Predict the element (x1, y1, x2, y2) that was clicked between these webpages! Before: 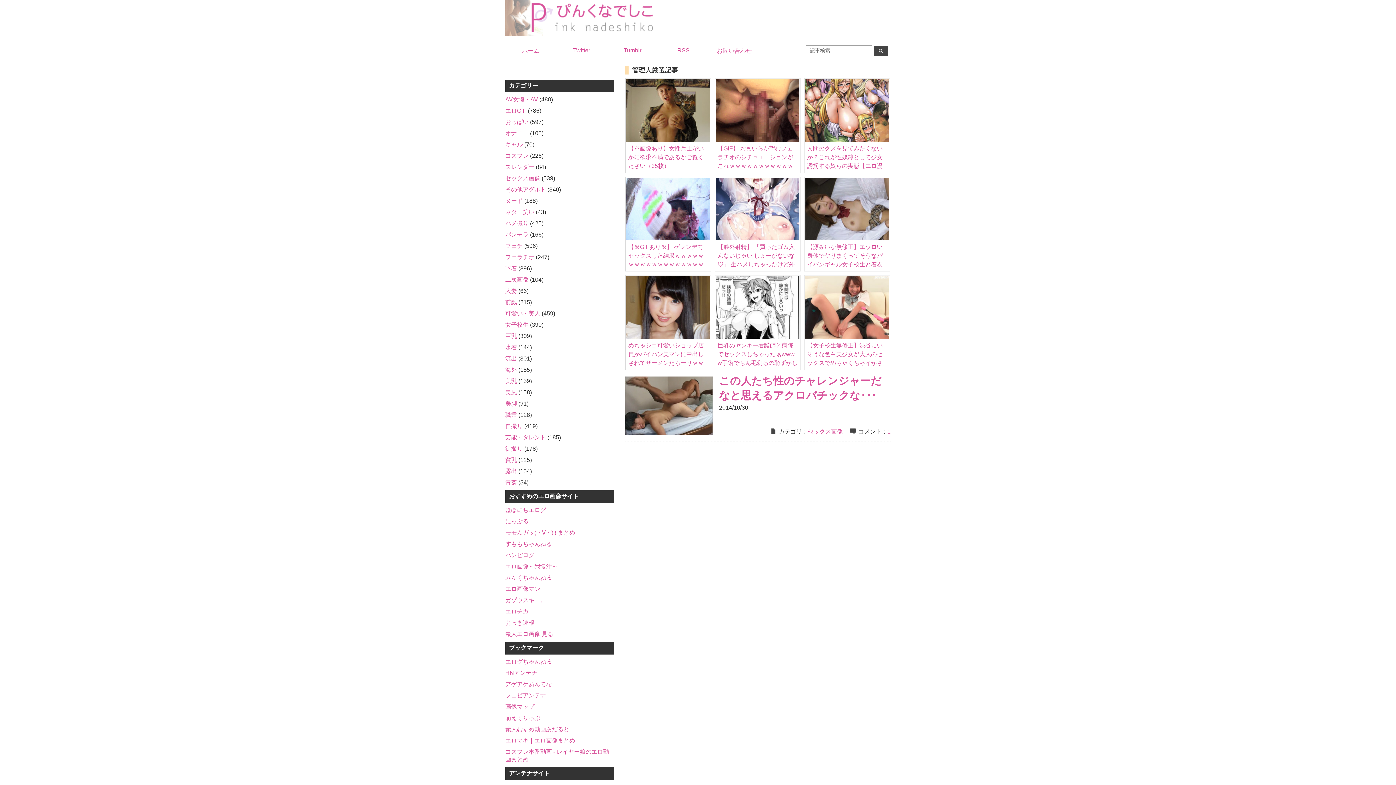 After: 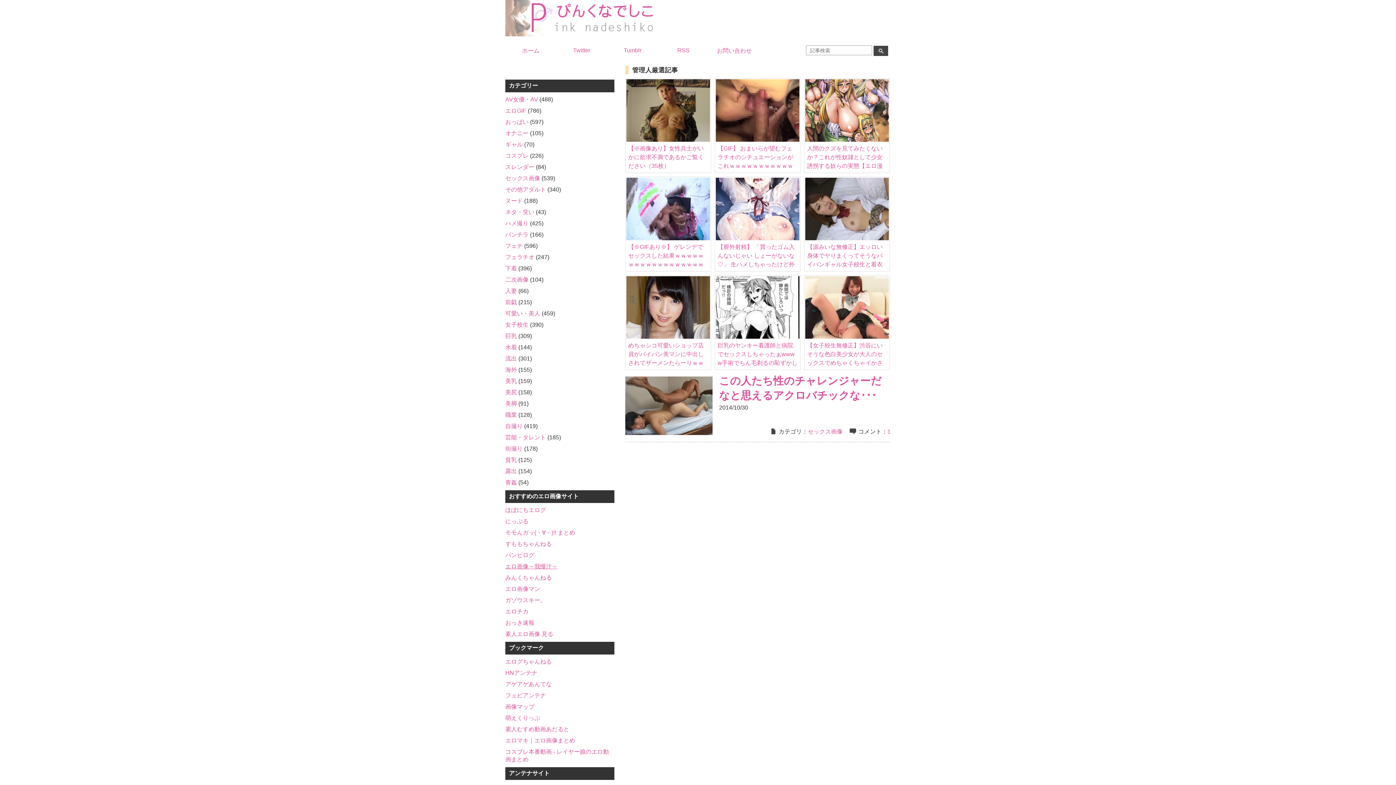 Action: bbox: (505, 563, 557, 569) label: エロ画像～我慢汁～